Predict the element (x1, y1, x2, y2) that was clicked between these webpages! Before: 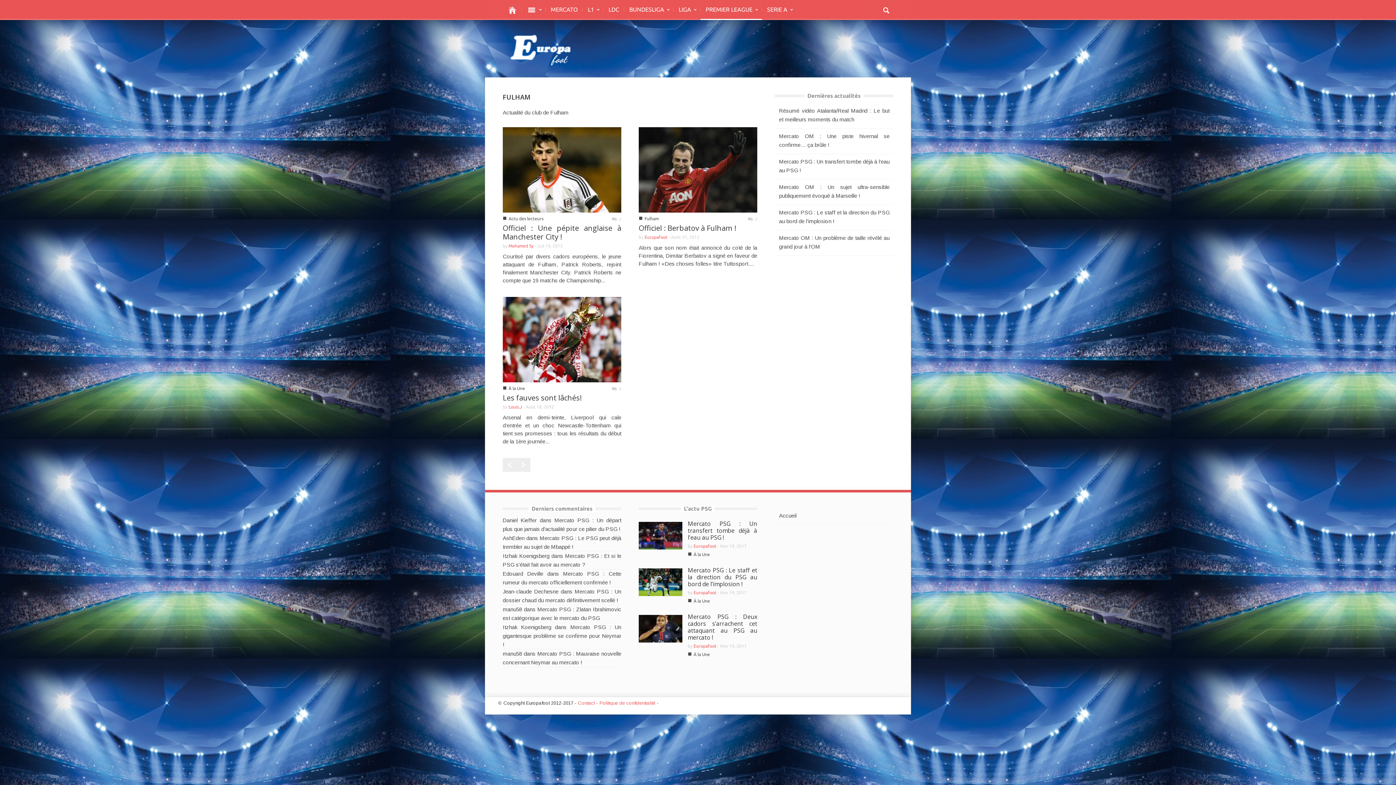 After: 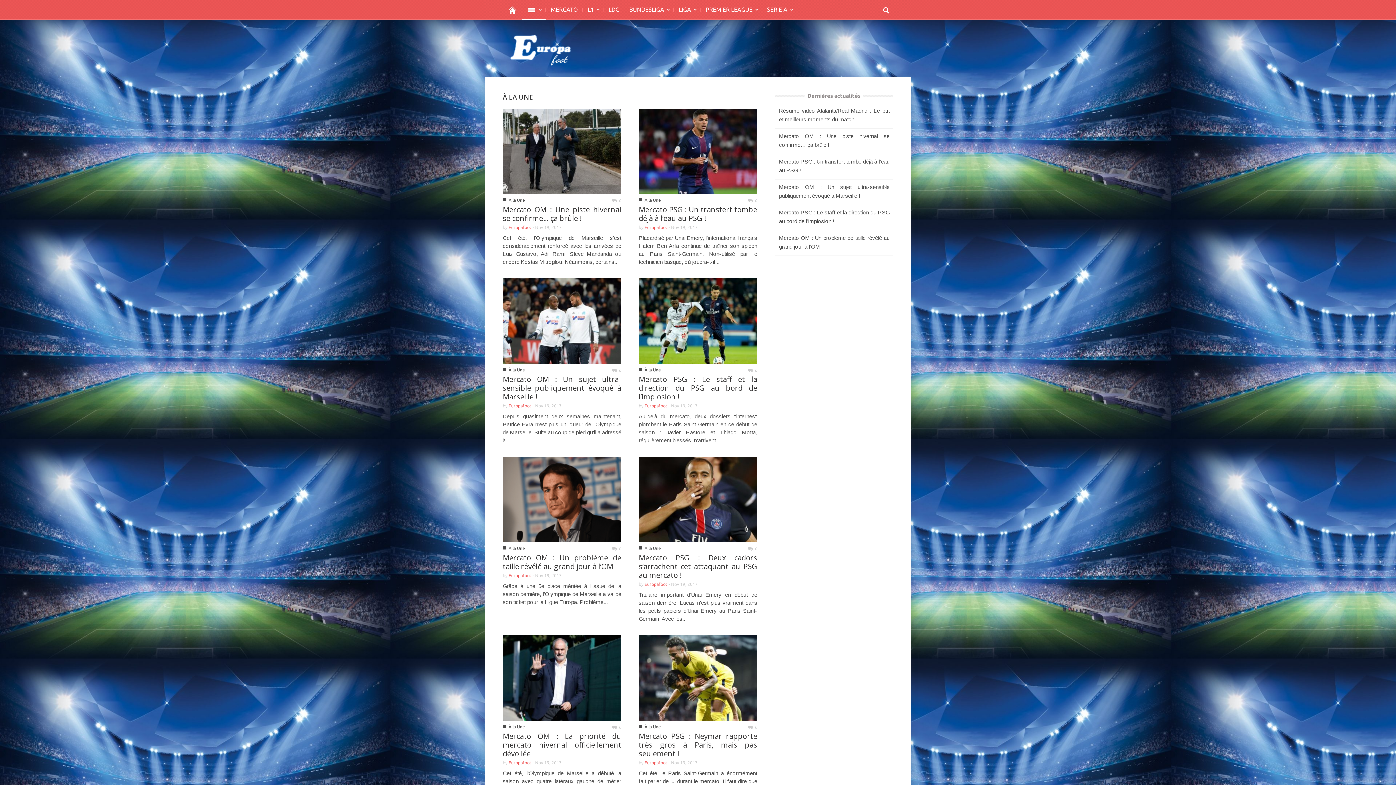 Action: label: À la Une bbox: (693, 552, 710, 557)